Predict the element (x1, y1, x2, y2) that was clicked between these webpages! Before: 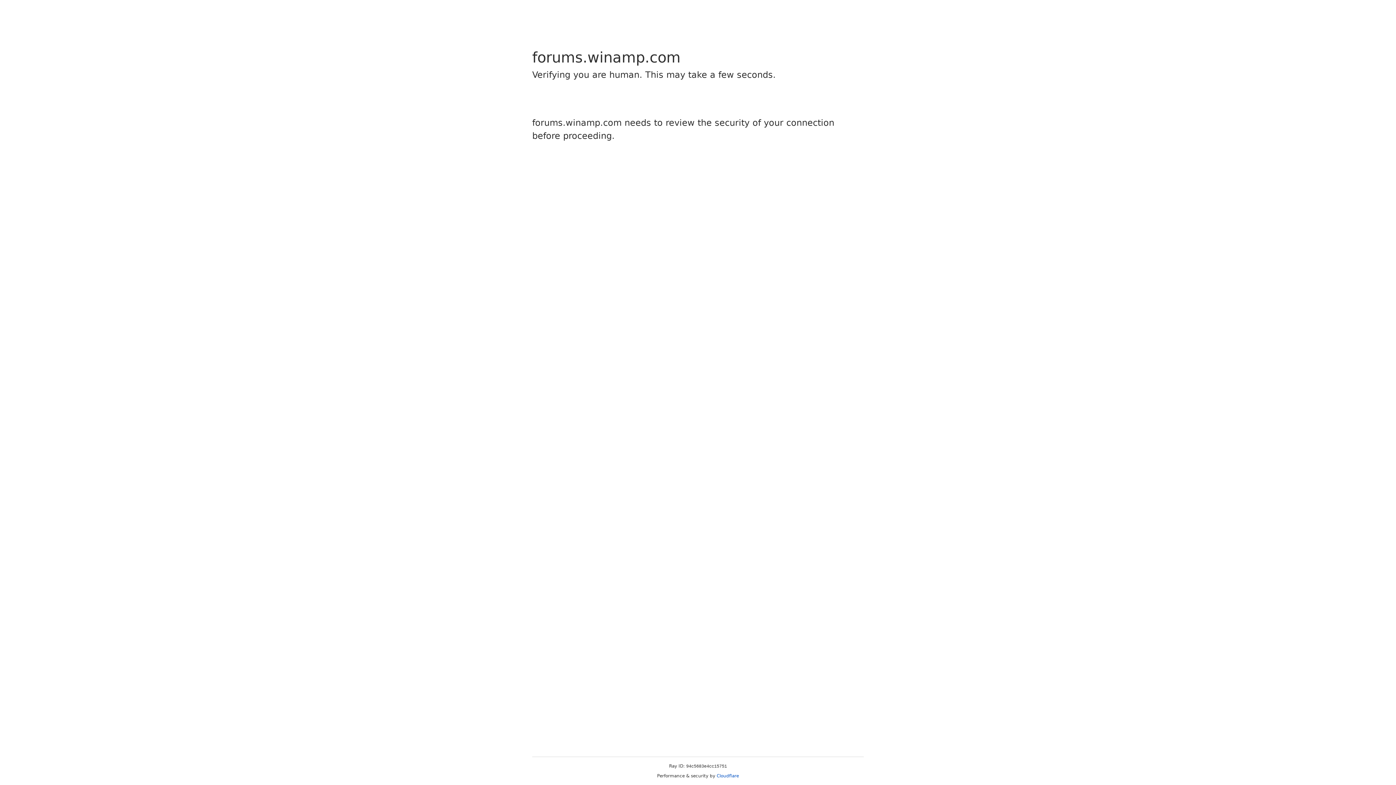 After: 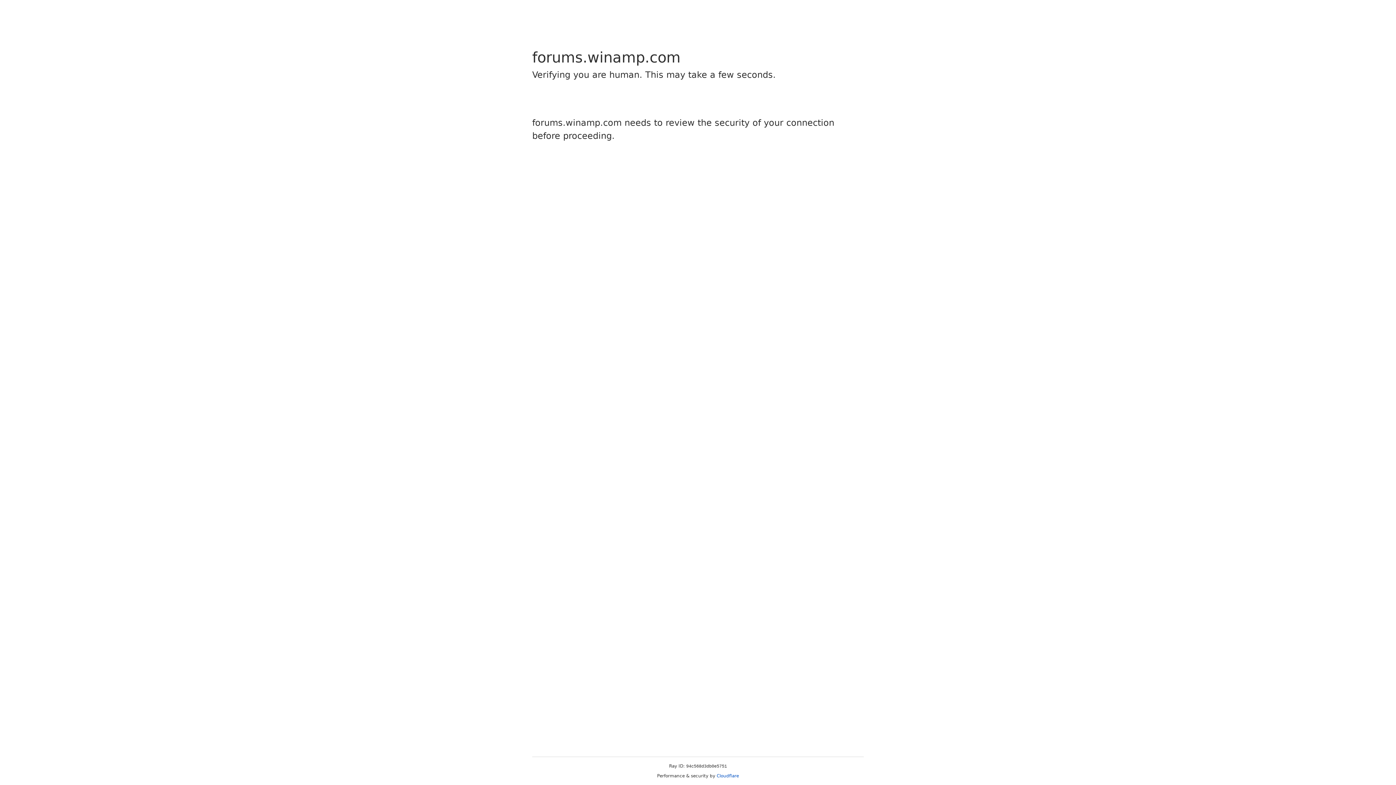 Action: bbox: (716, 773, 739, 778) label: Cloudflare